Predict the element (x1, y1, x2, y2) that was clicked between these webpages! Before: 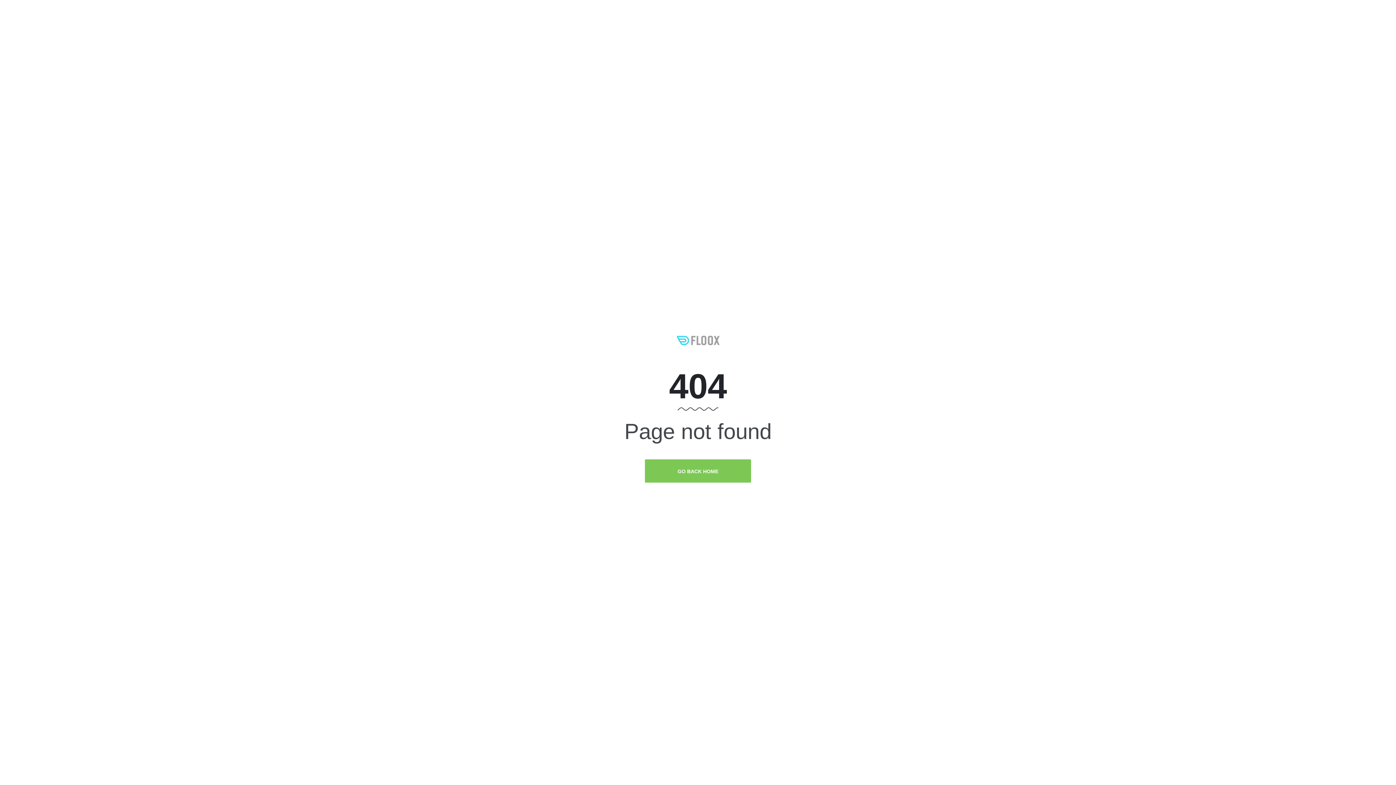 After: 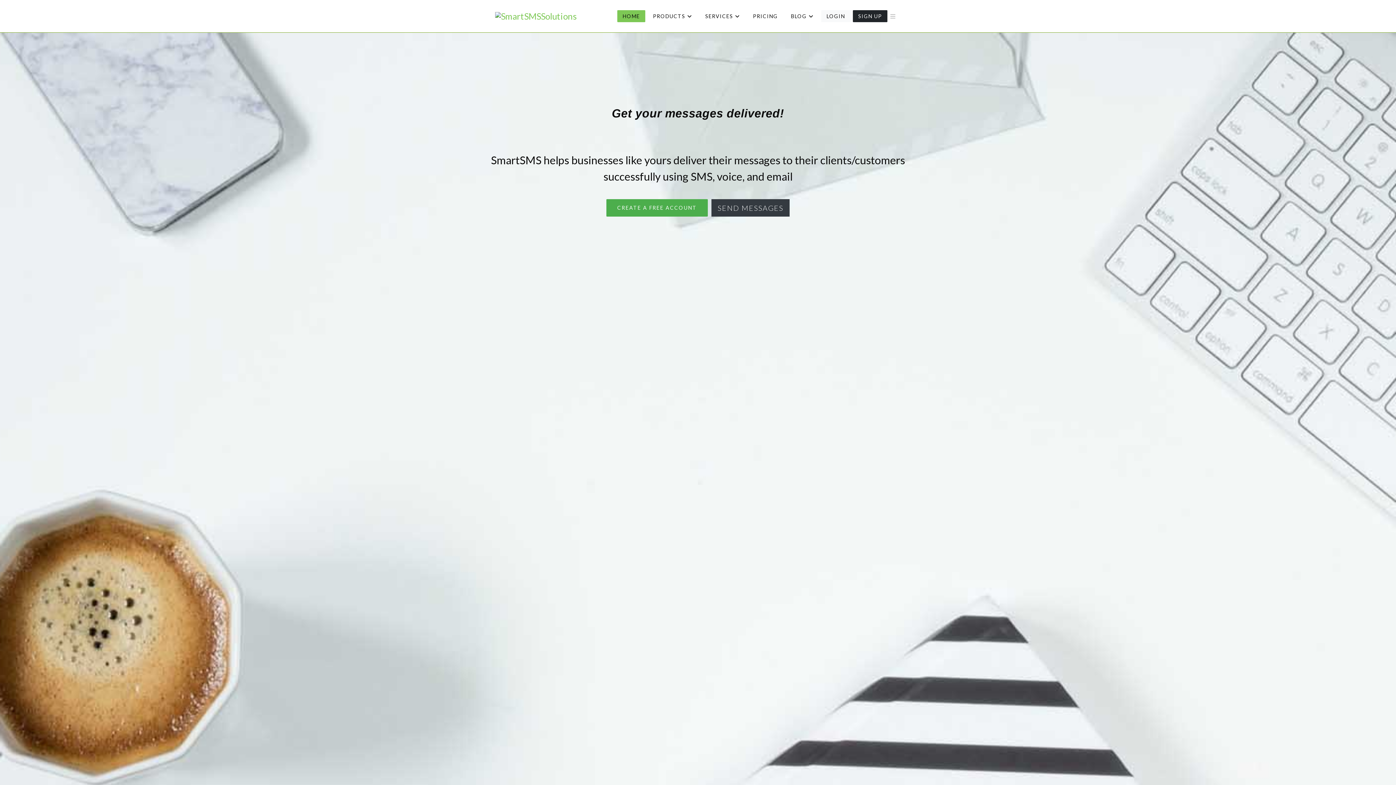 Action: bbox: (645, 459, 751, 483) label: GO BACK HOME